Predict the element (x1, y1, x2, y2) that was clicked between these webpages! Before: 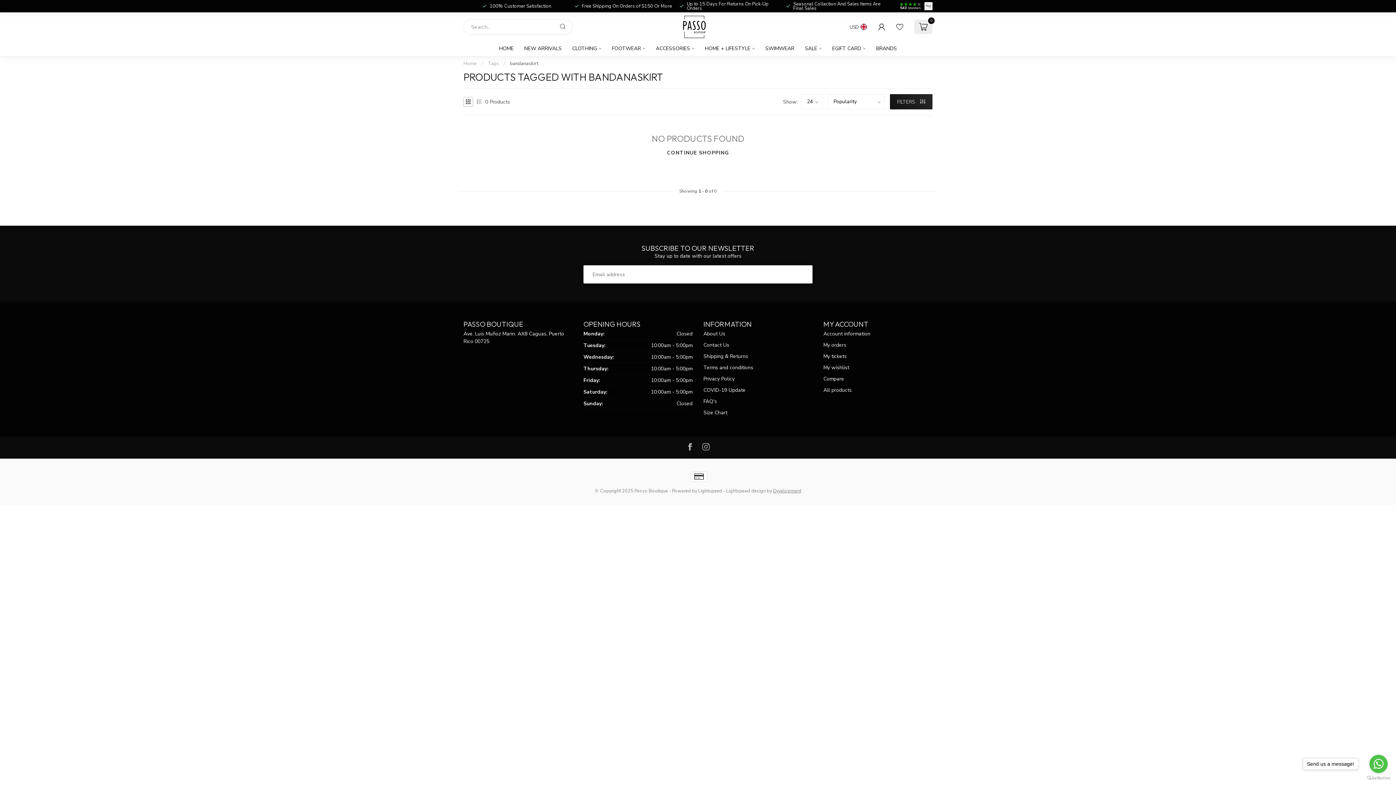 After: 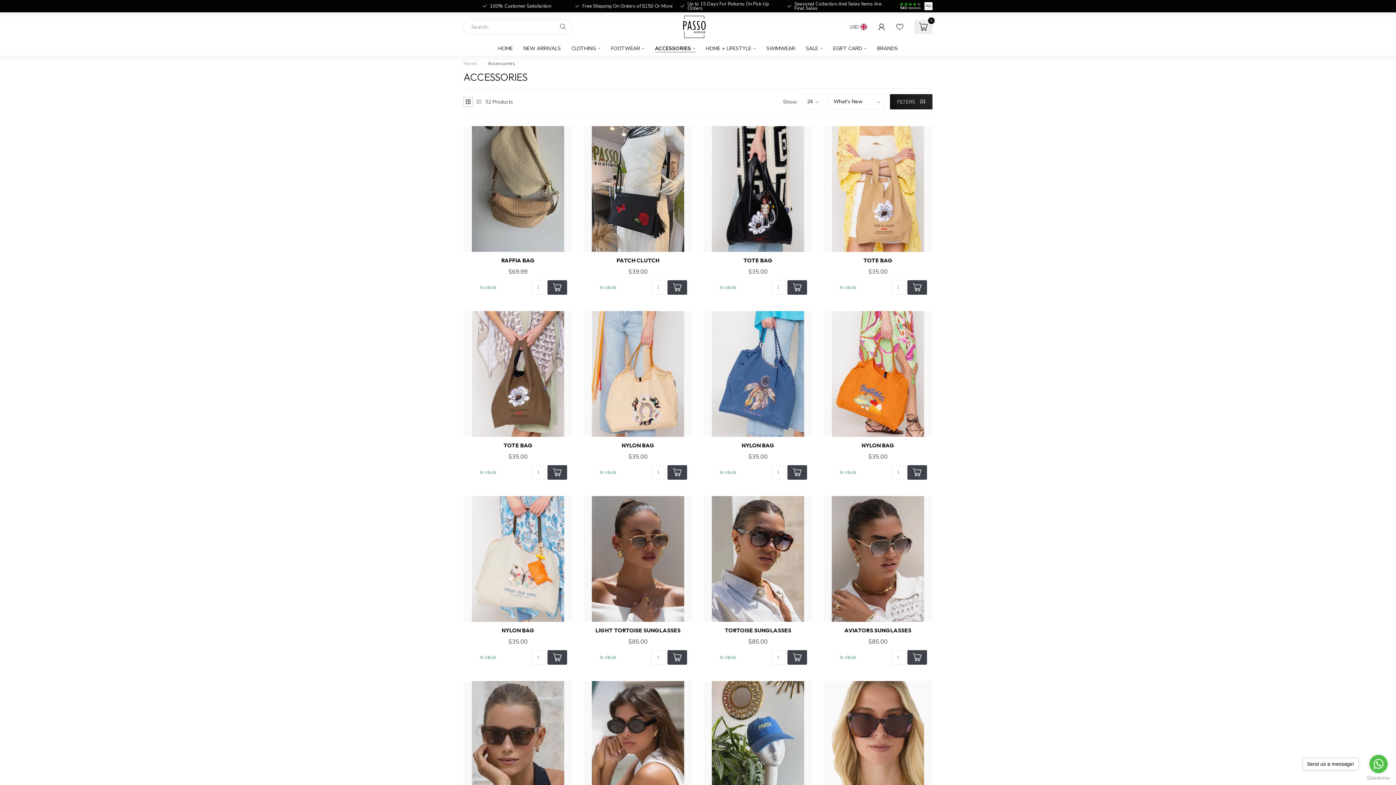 Action: bbox: (656, 41, 694, 56) label: ACCESSORIES